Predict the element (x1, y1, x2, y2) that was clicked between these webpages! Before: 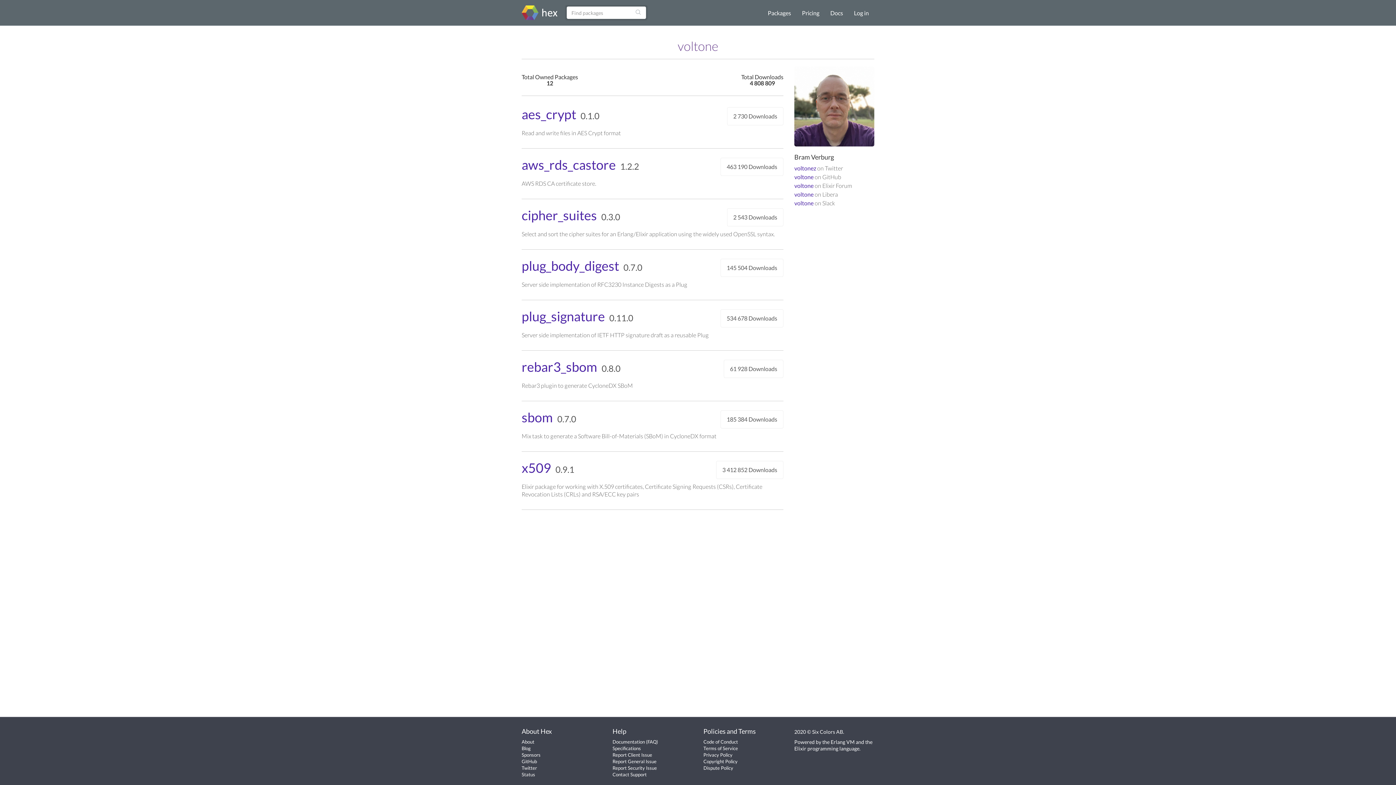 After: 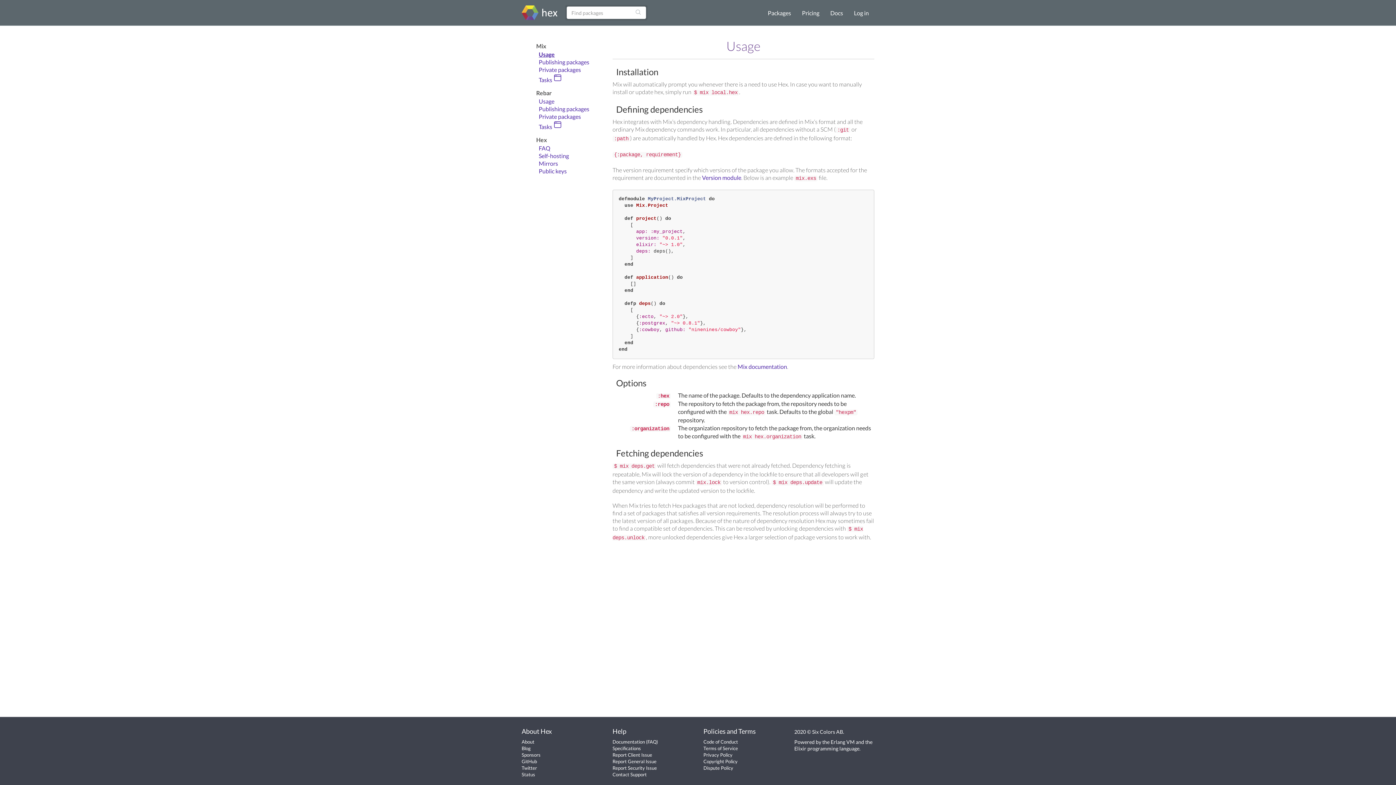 Action: label: Docs bbox: (825, 0, 848, 25)